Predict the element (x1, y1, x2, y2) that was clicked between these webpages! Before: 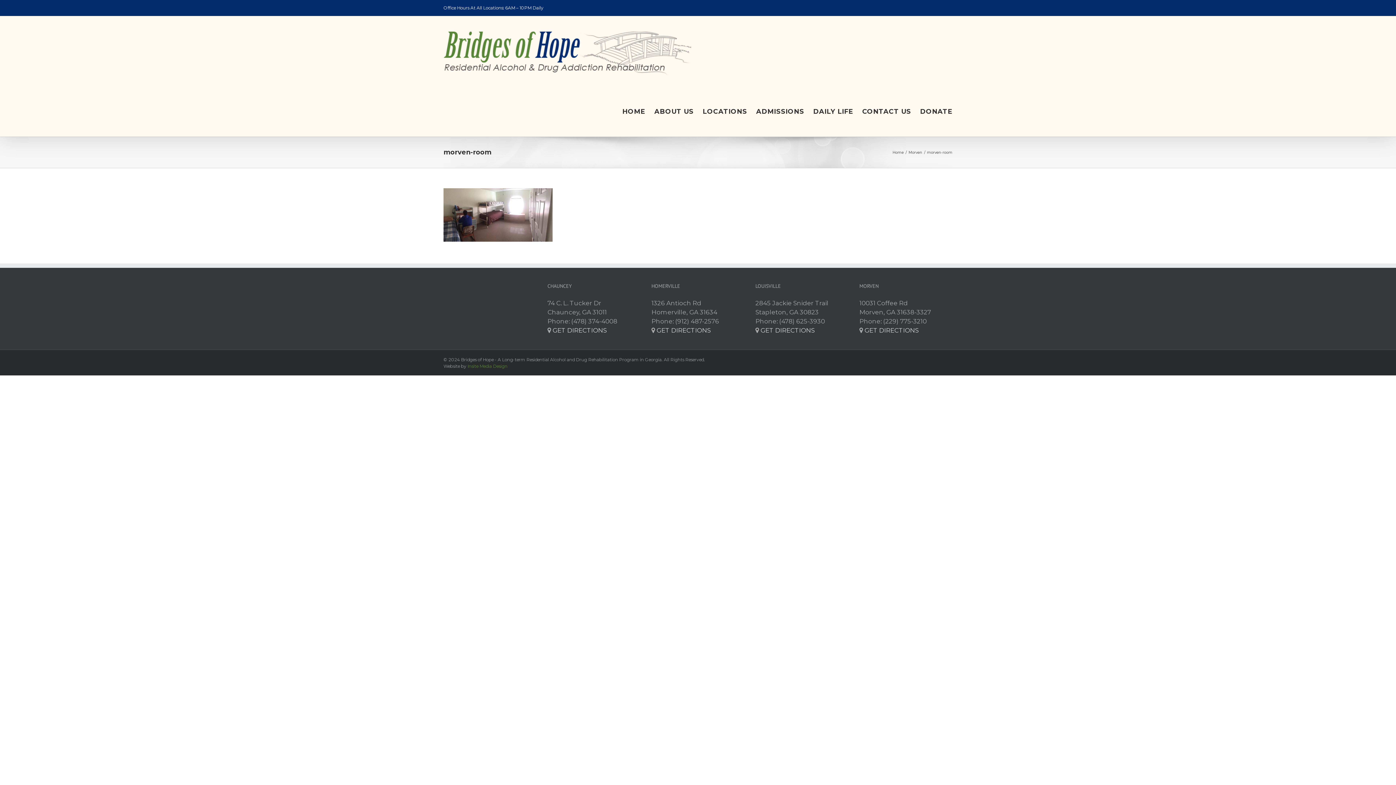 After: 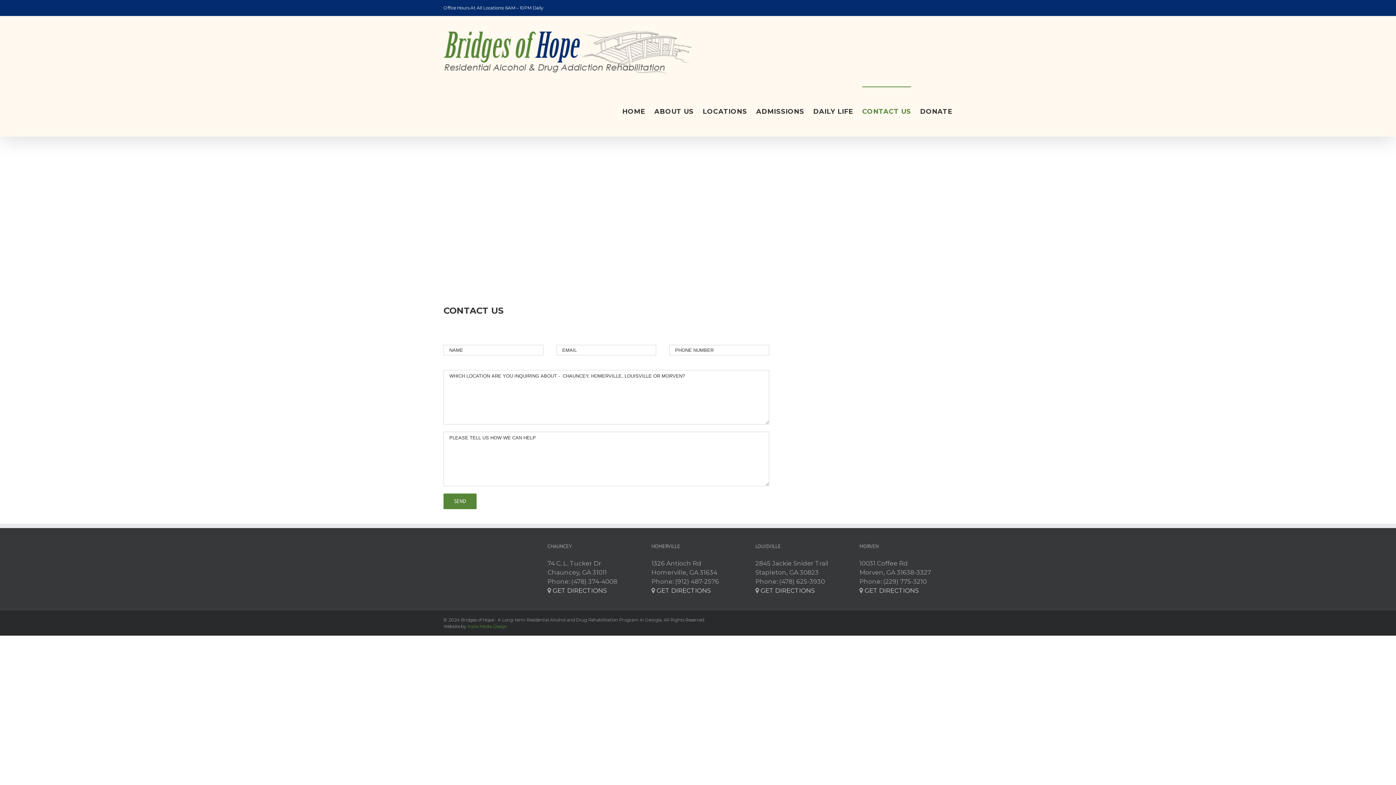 Action: label: CONTACT US bbox: (862, 86, 911, 136)